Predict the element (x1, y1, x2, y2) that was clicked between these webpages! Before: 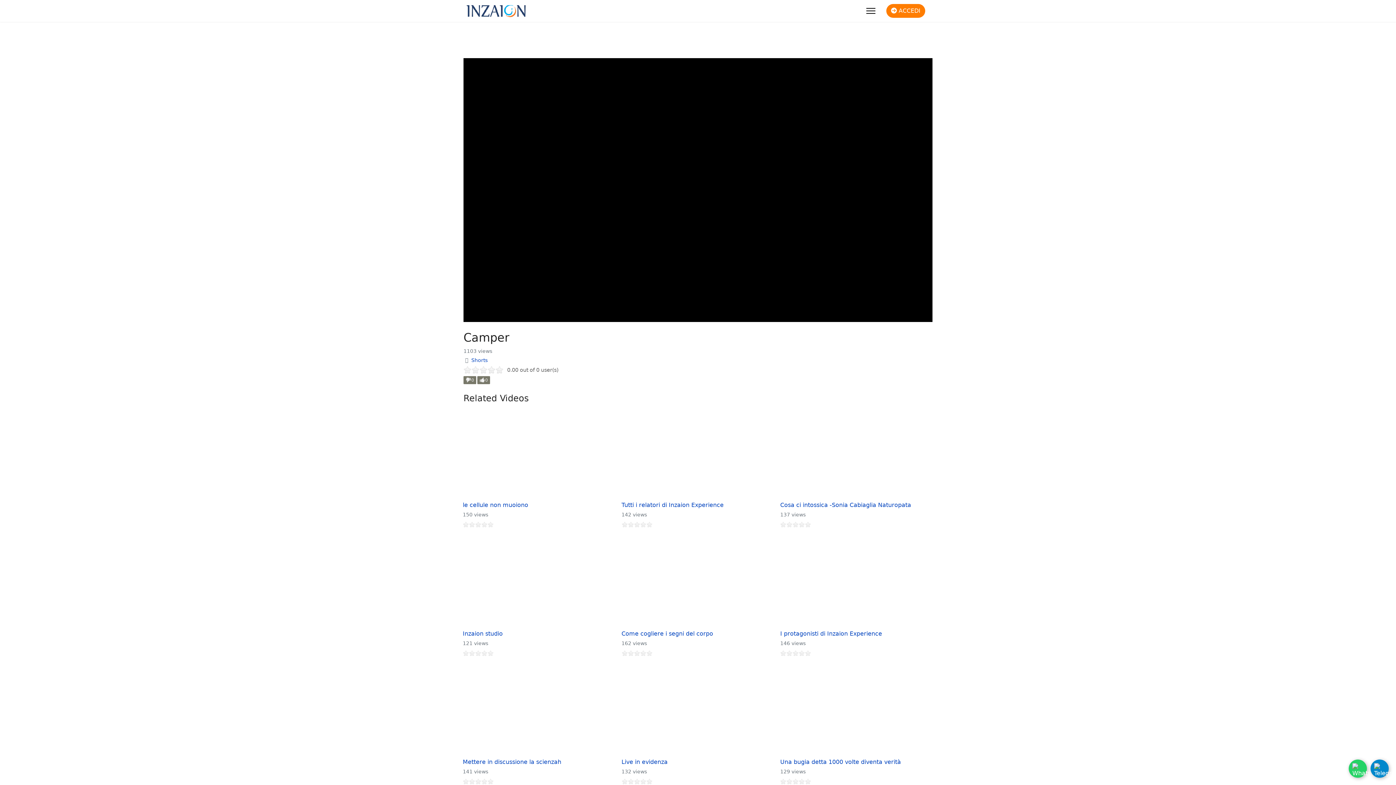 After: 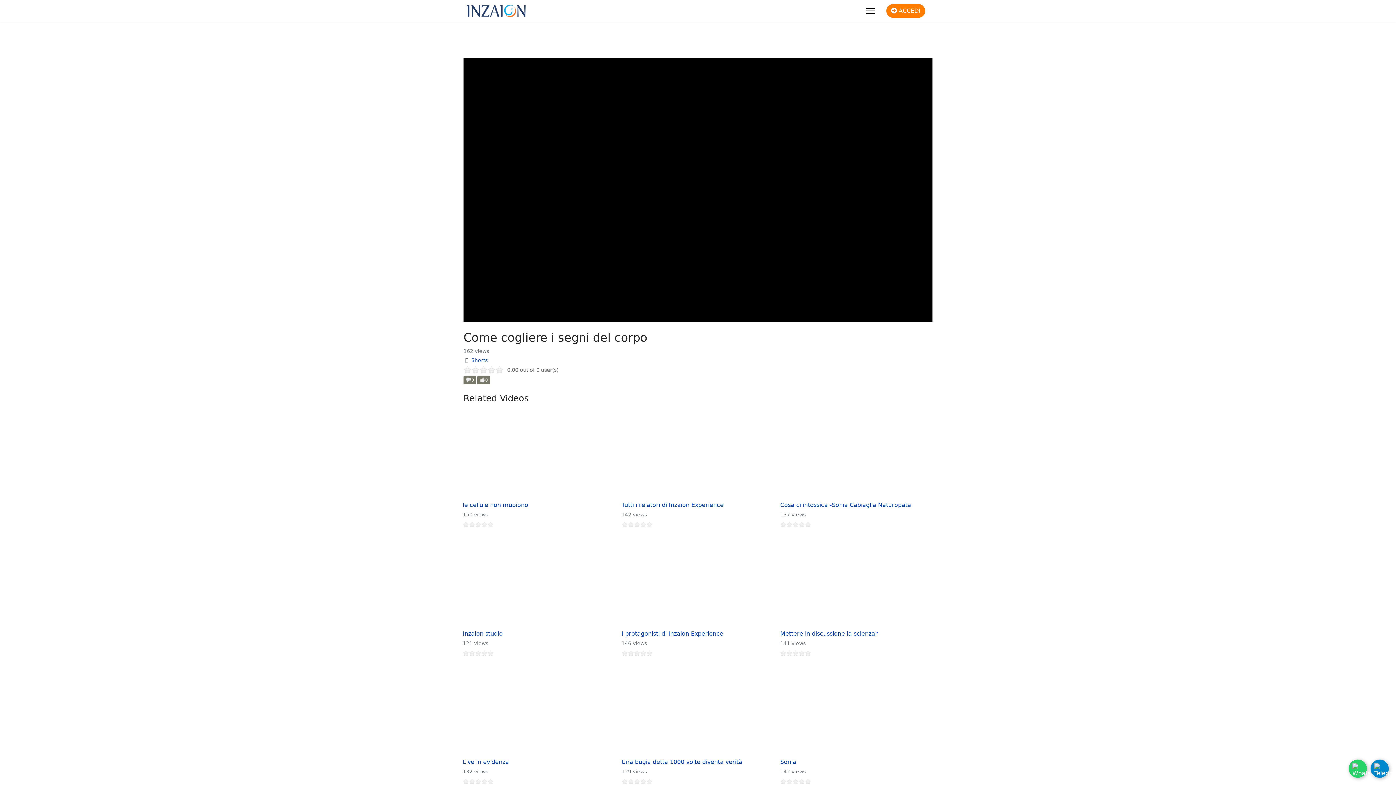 Action: label: Come cogliere i segni del corpo bbox: (621, 630, 713, 637)